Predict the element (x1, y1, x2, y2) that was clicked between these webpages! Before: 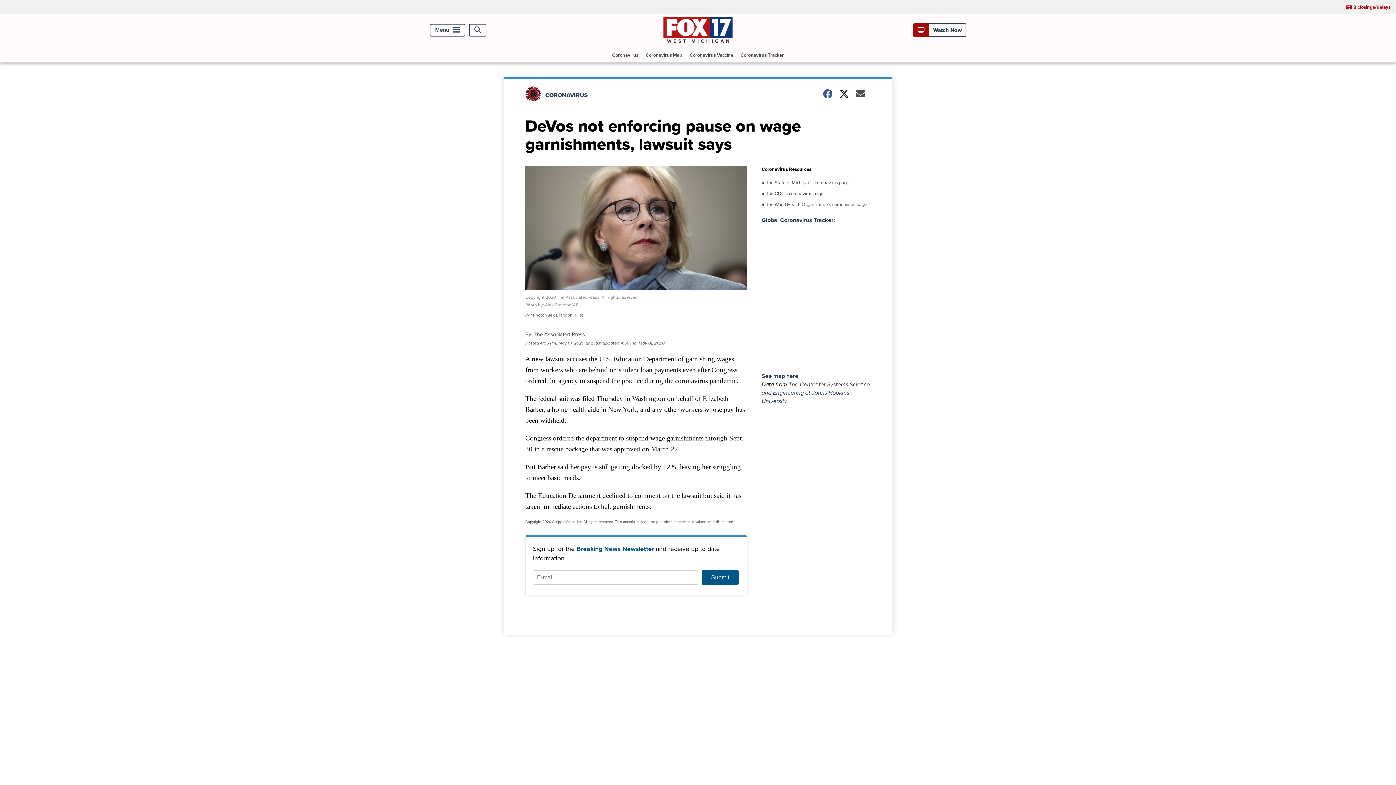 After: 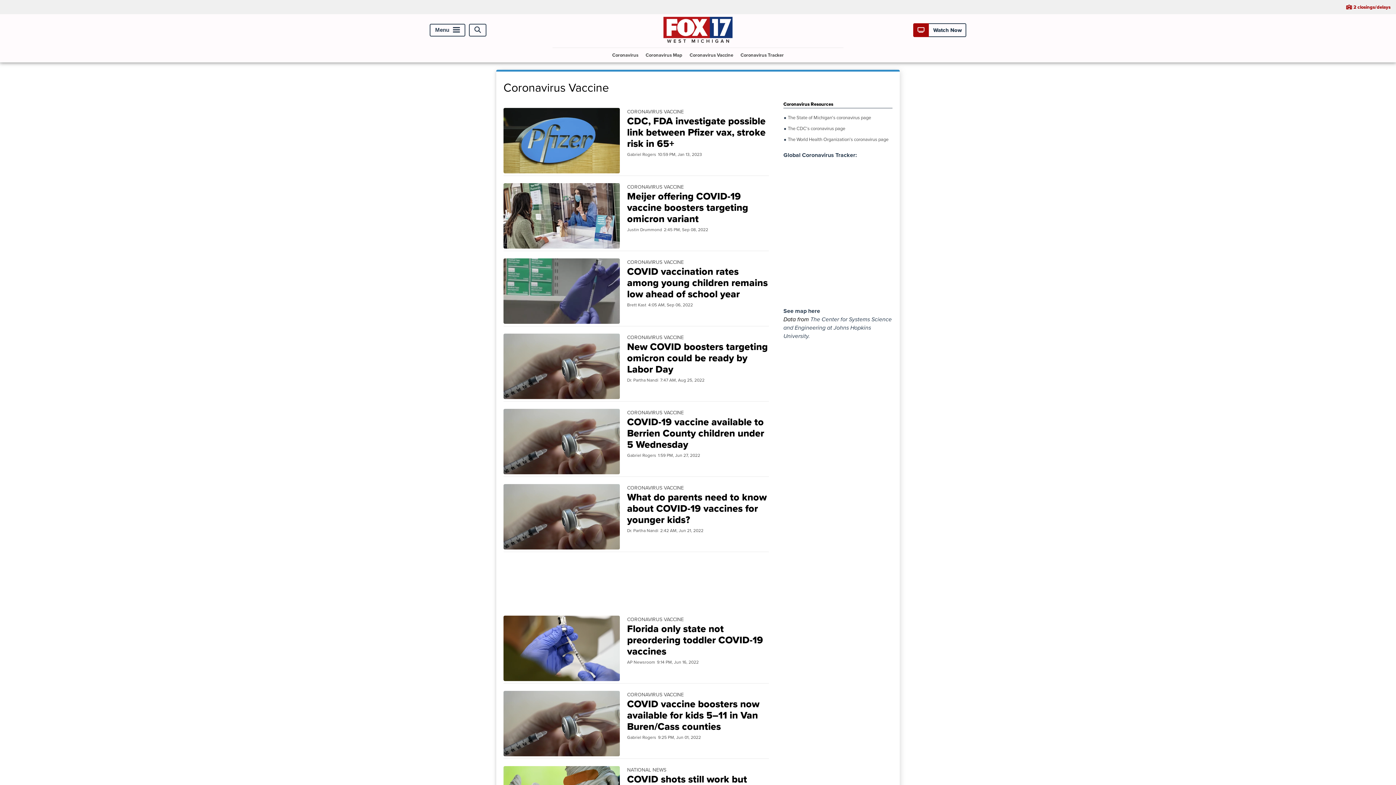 Action: bbox: (686, 47, 736, 62) label: Coronavirus Vaccine